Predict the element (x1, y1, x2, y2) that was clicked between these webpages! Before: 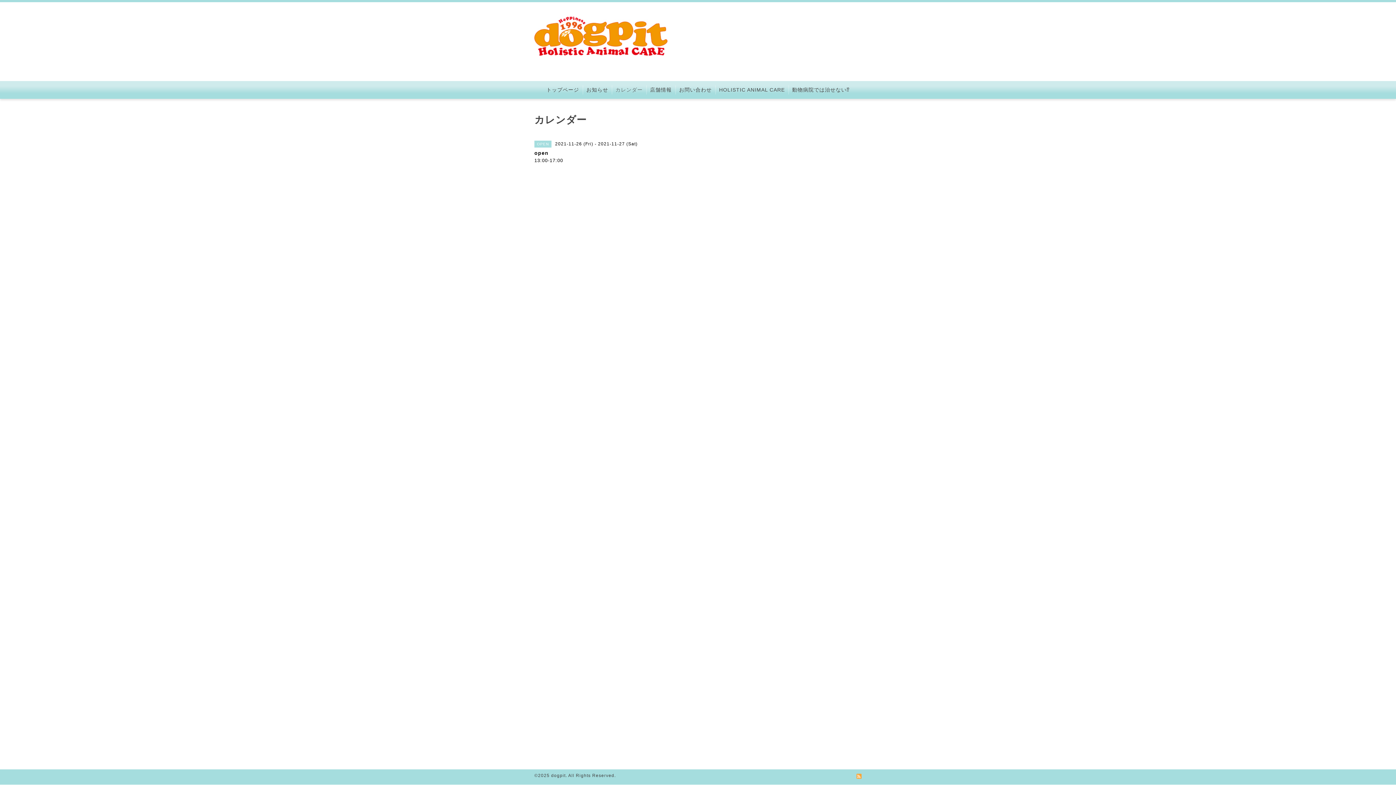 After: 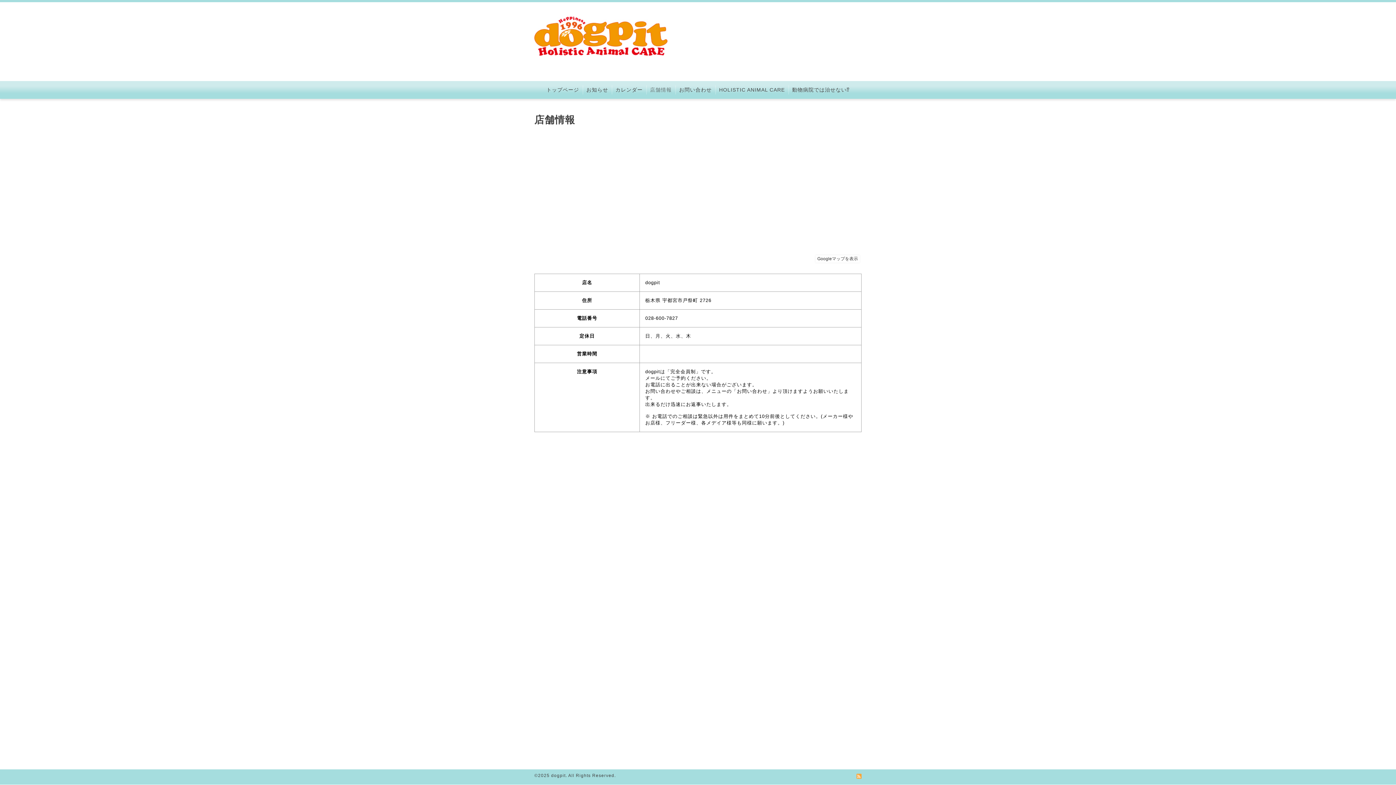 Action: bbox: (646, 85, 675, 94) label: 店舗情報